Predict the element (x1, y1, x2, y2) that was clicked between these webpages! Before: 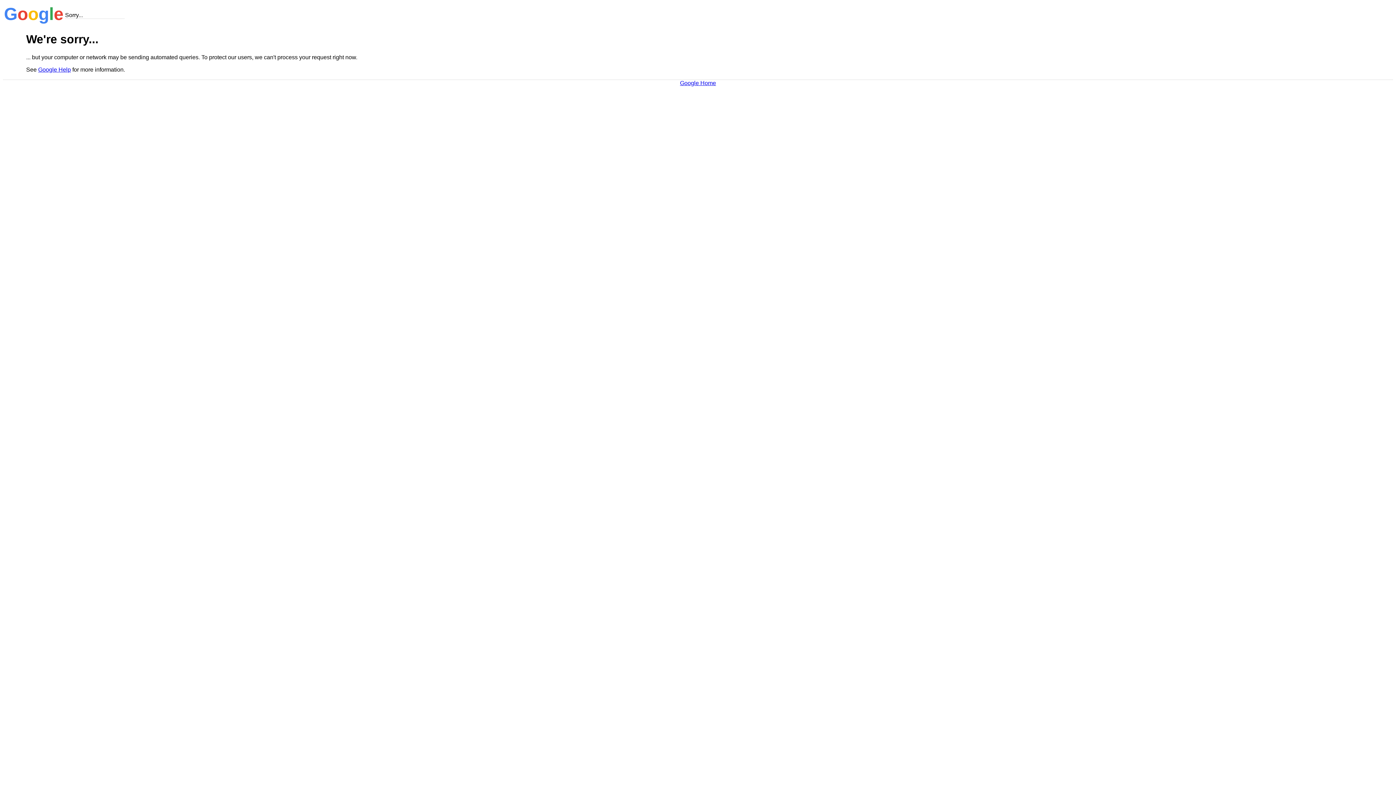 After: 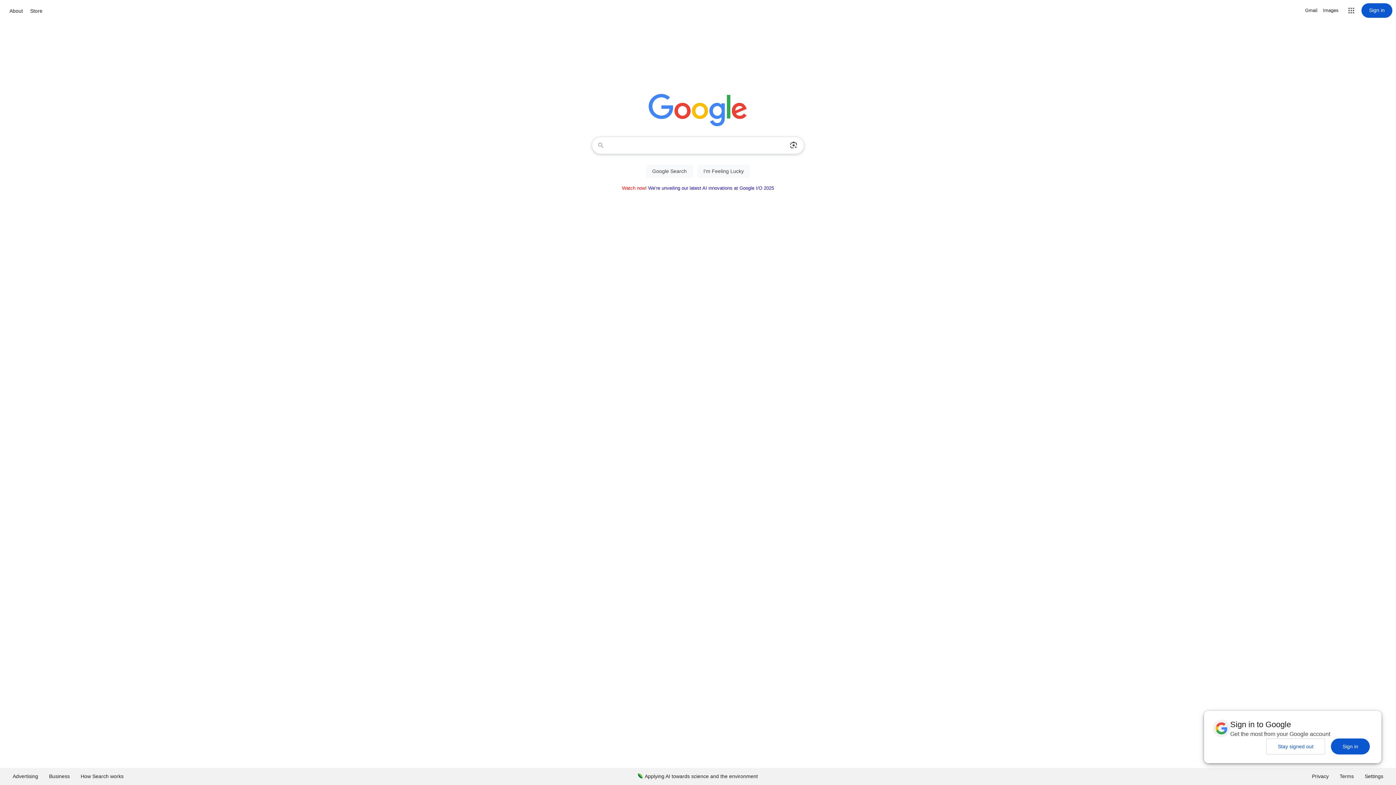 Action: bbox: (680, 79, 716, 86) label: Google Home